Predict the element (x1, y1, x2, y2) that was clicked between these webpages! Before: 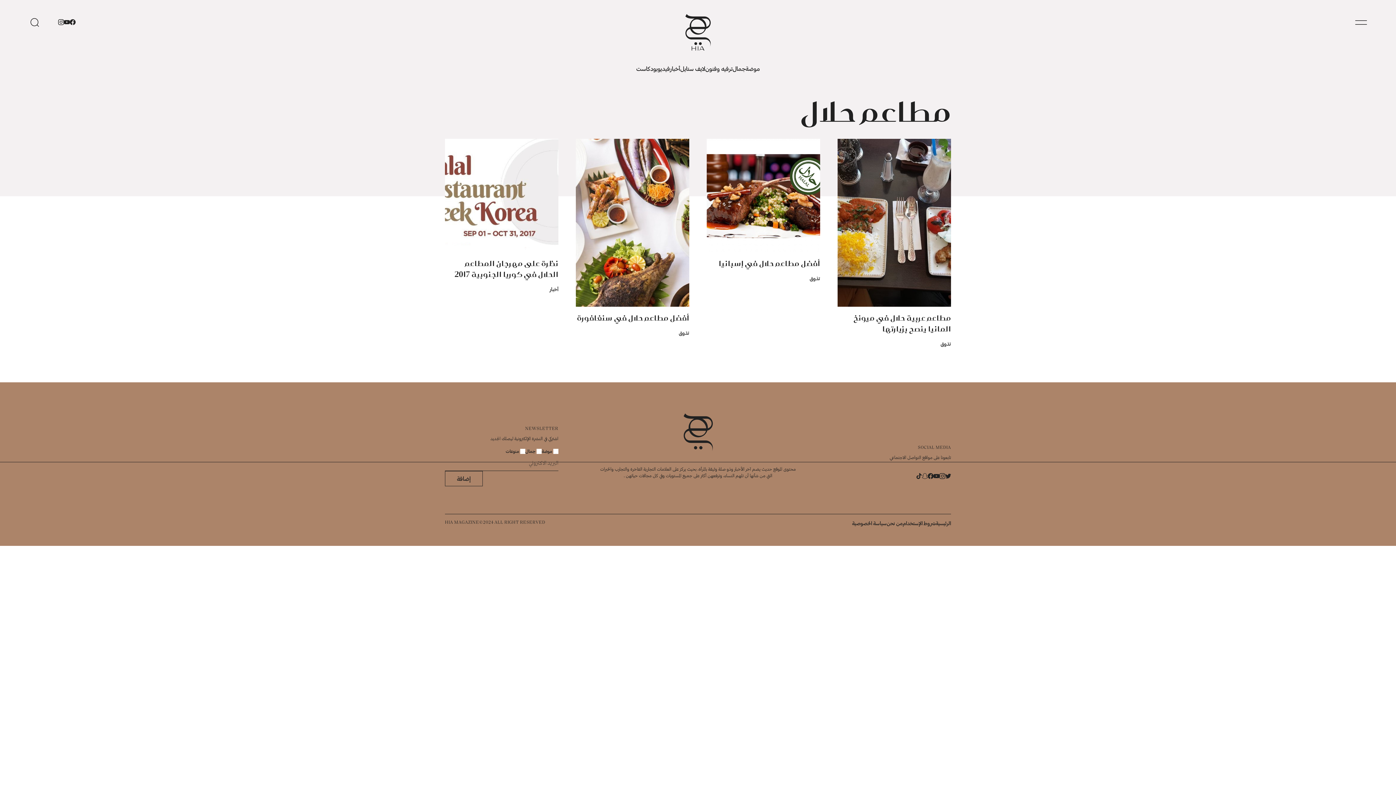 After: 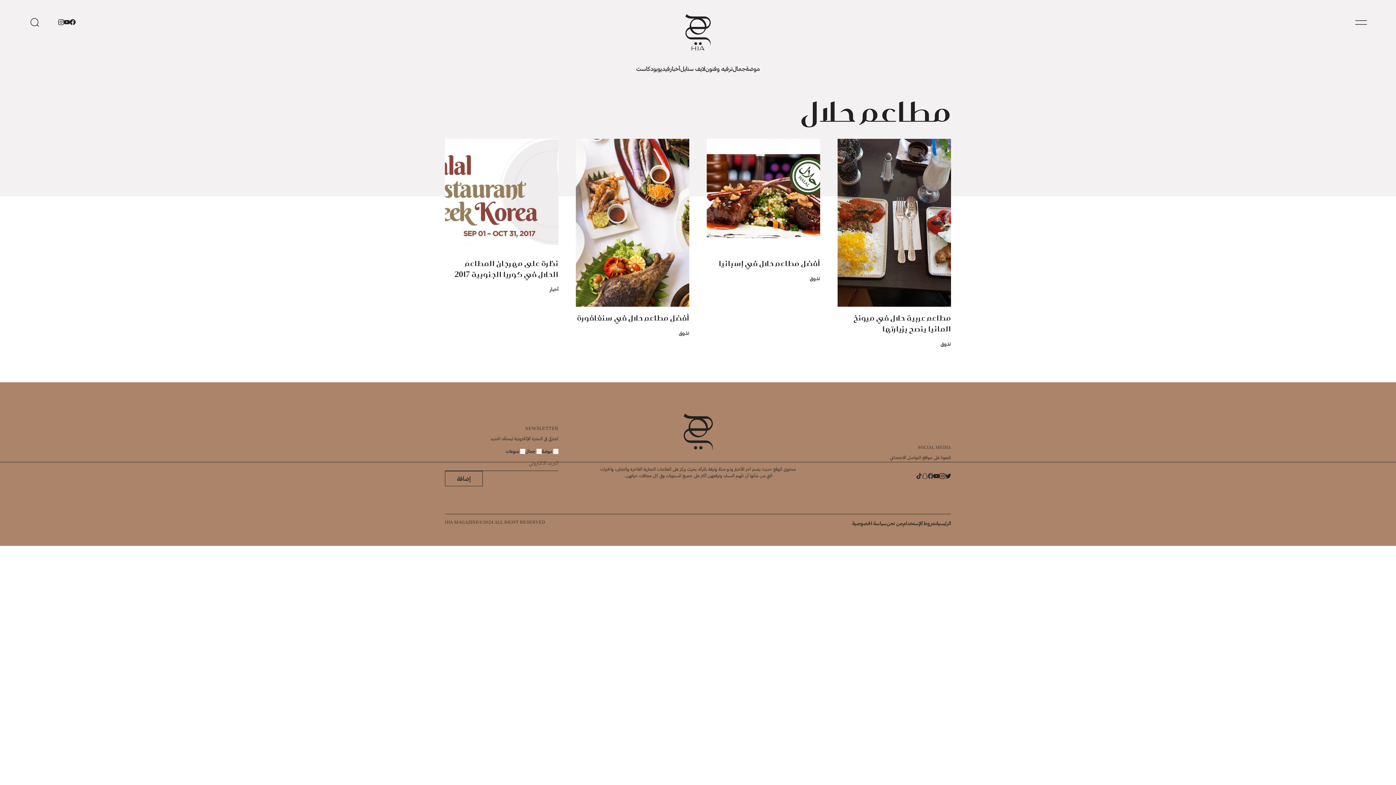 Action: bbox: (928, 473, 933, 480)